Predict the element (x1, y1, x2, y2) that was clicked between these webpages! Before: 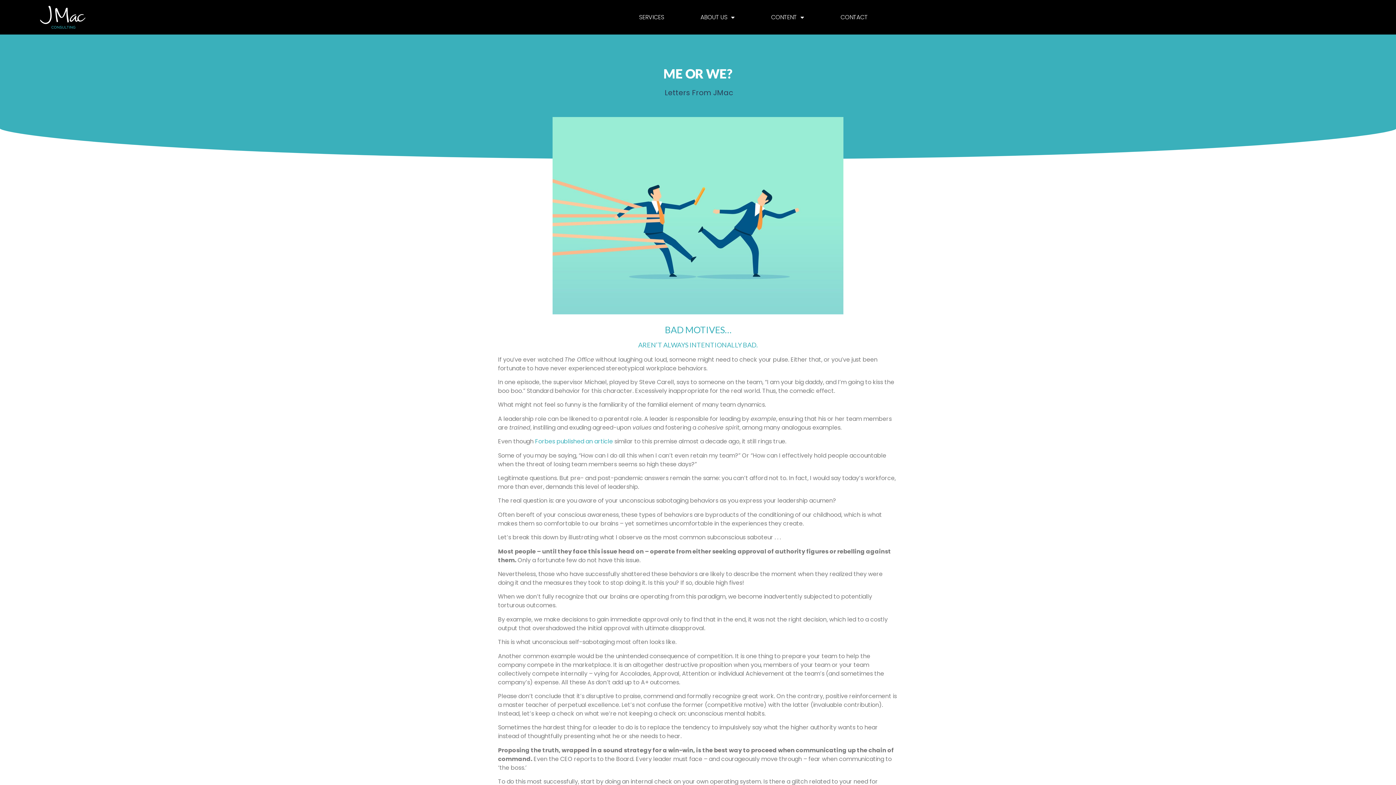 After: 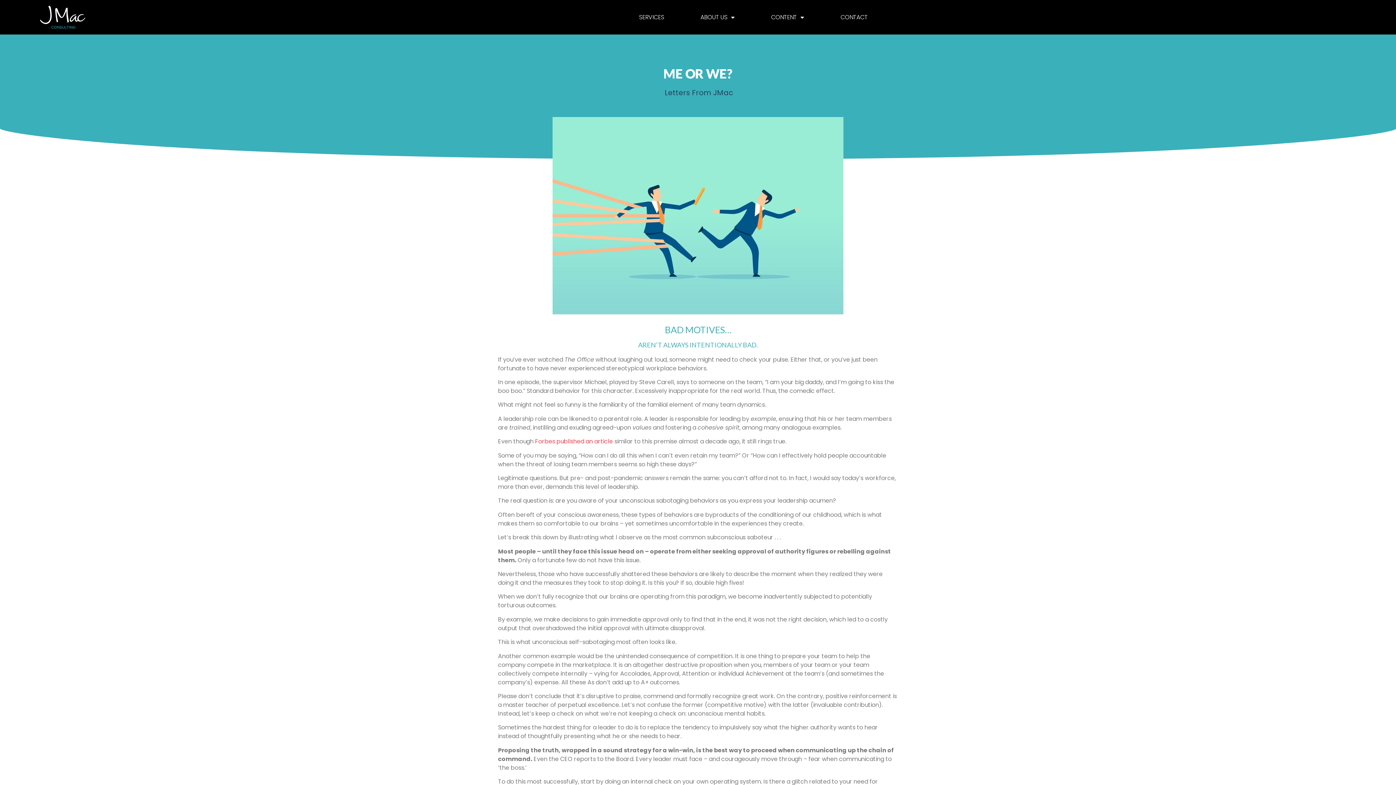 Action: bbox: (535, 437, 613, 445) label: Forbes published an article